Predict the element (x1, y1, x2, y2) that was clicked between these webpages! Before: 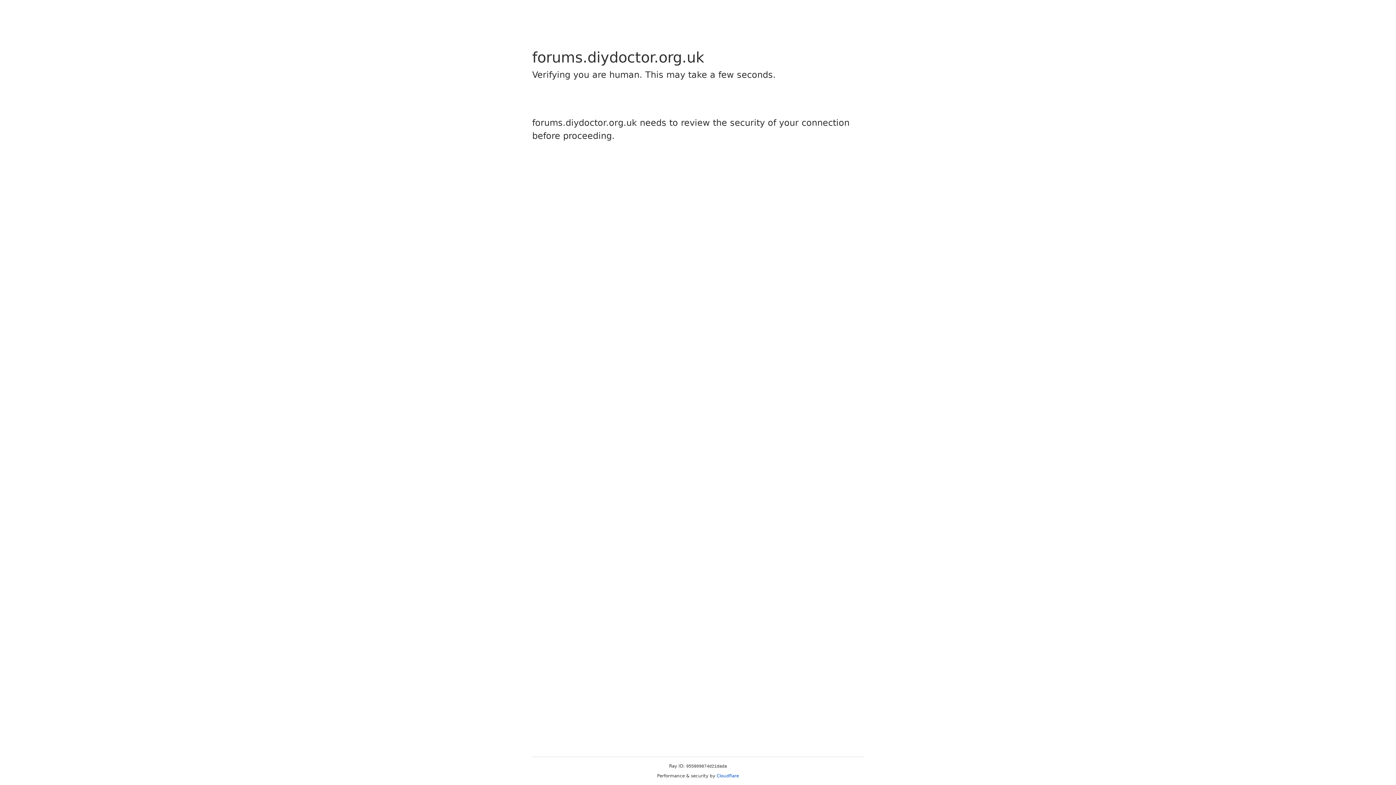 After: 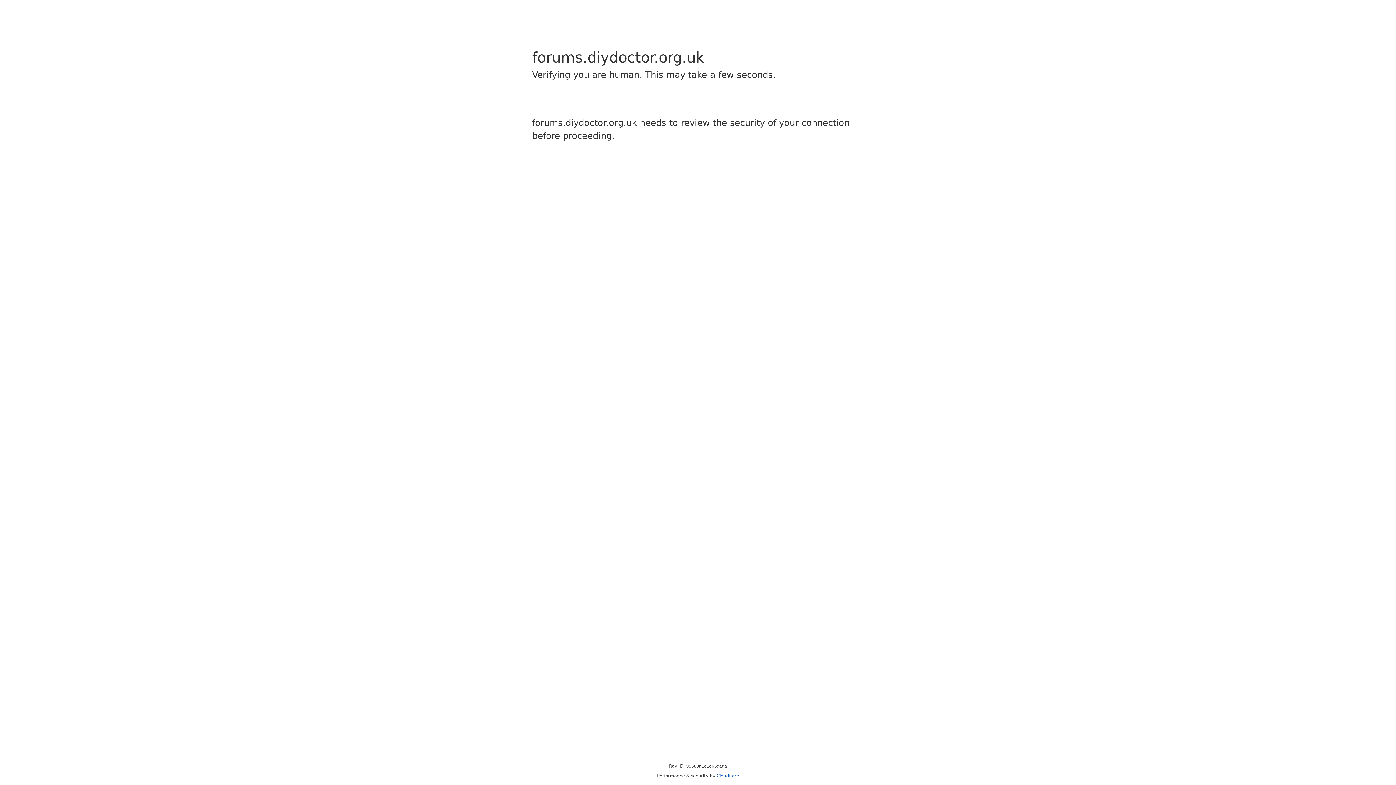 Action: label: Cloudflare bbox: (716, 773, 739, 778)